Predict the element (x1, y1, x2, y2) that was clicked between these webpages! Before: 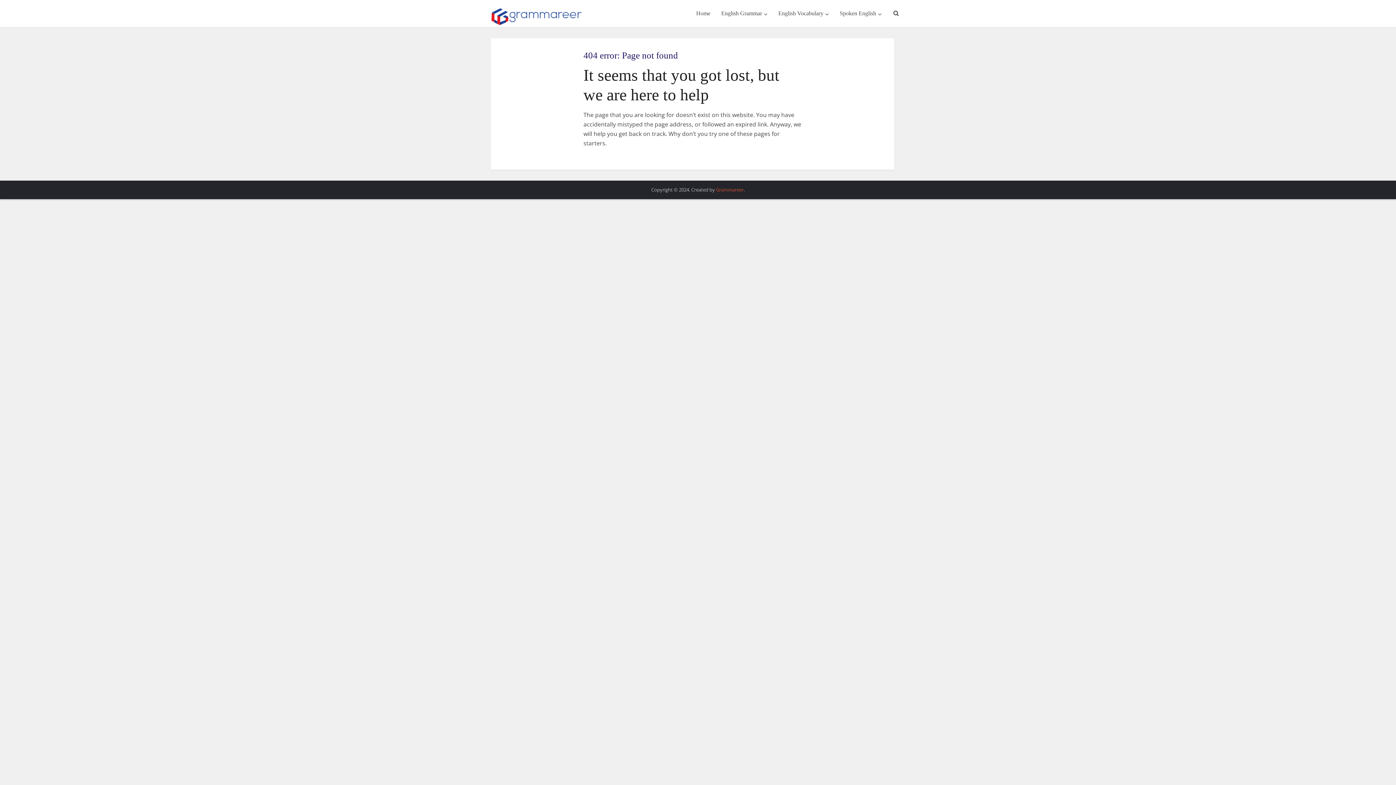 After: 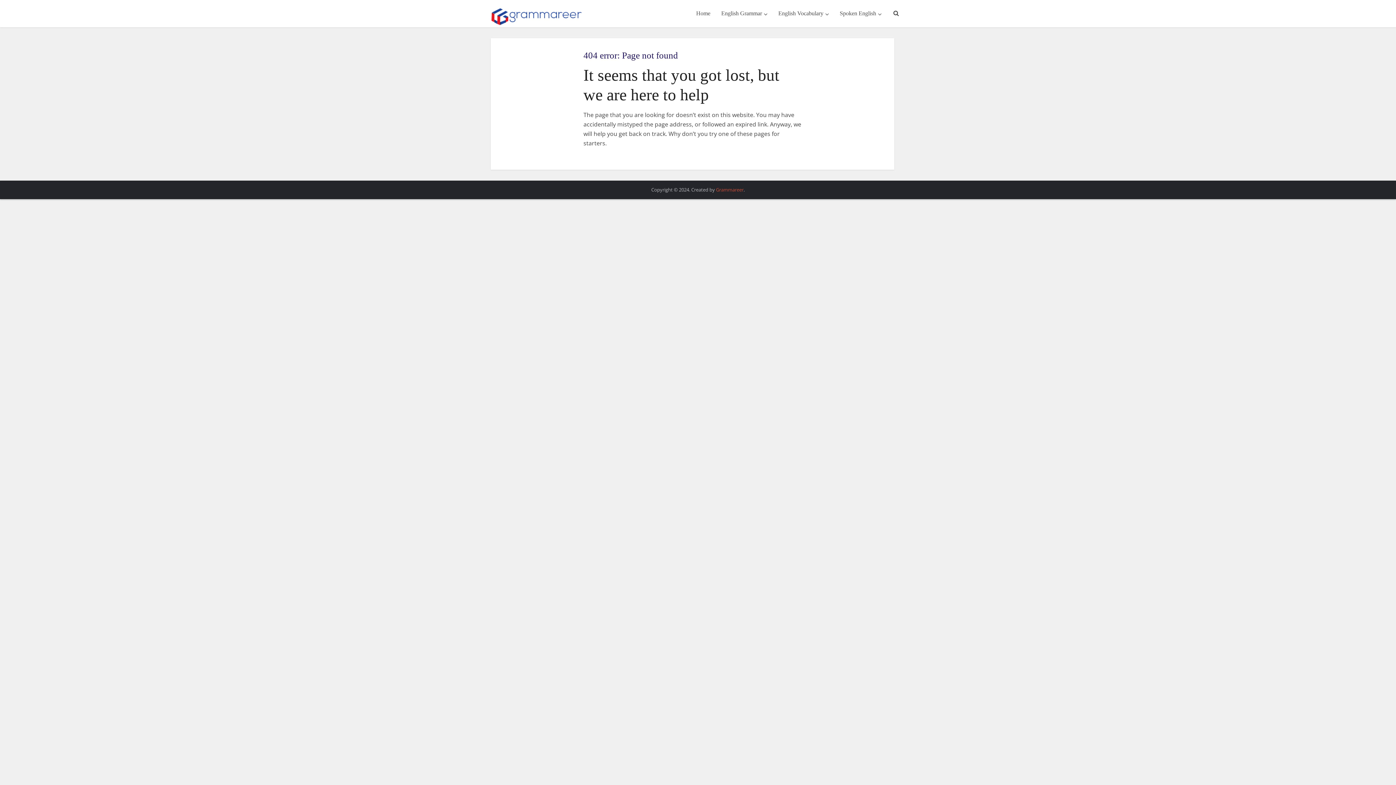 Action: label: Grammareer bbox: (716, 186, 743, 193)